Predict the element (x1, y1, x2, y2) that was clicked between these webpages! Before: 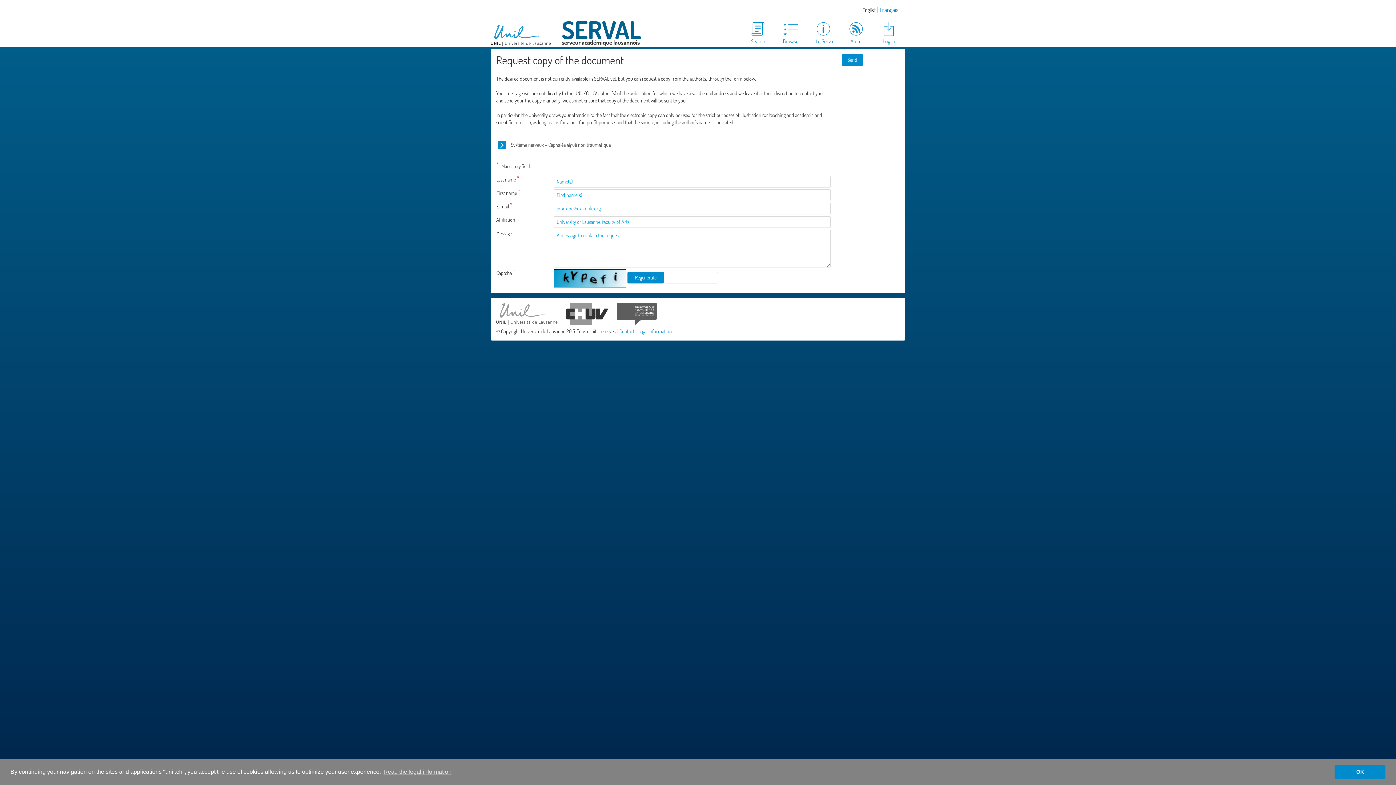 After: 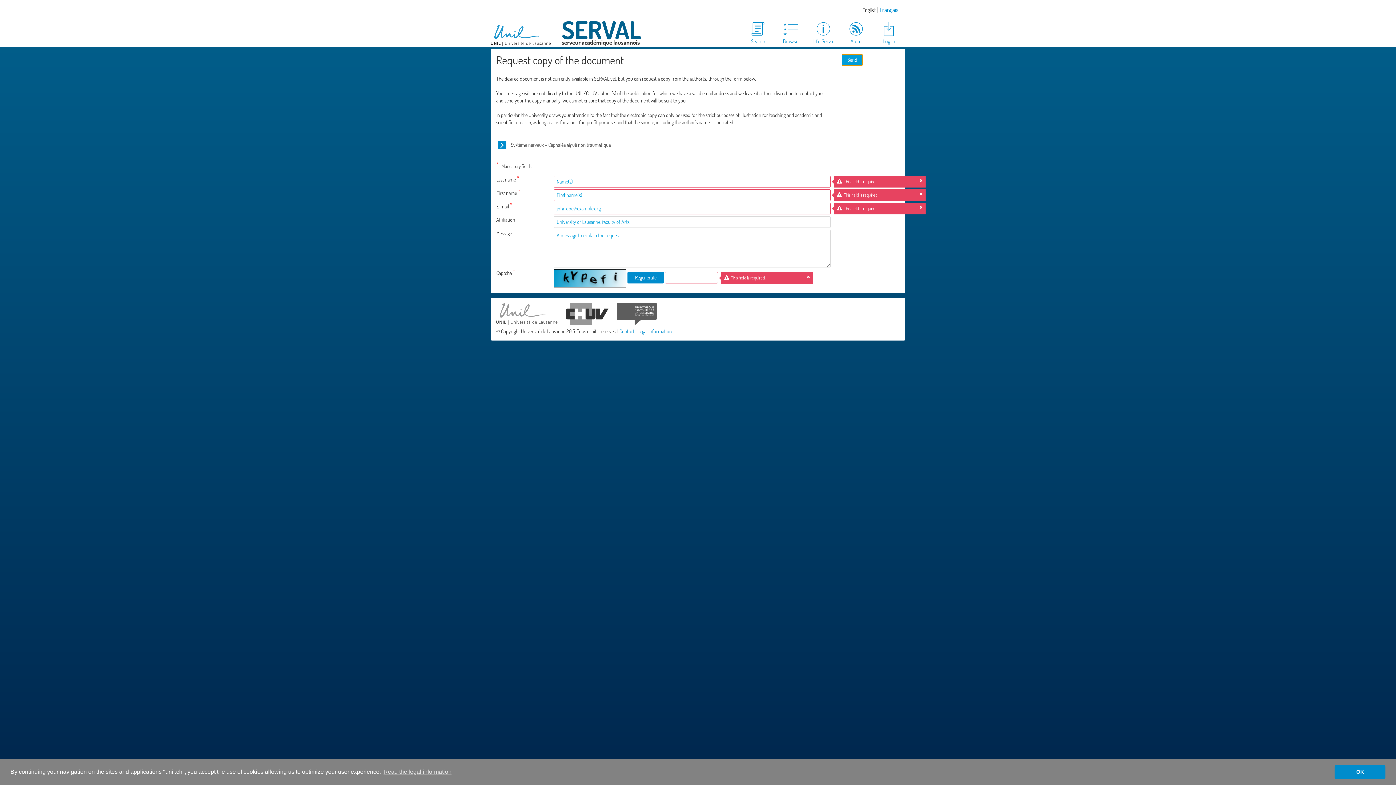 Action: label: Send bbox: (841, 54, 863, 65)